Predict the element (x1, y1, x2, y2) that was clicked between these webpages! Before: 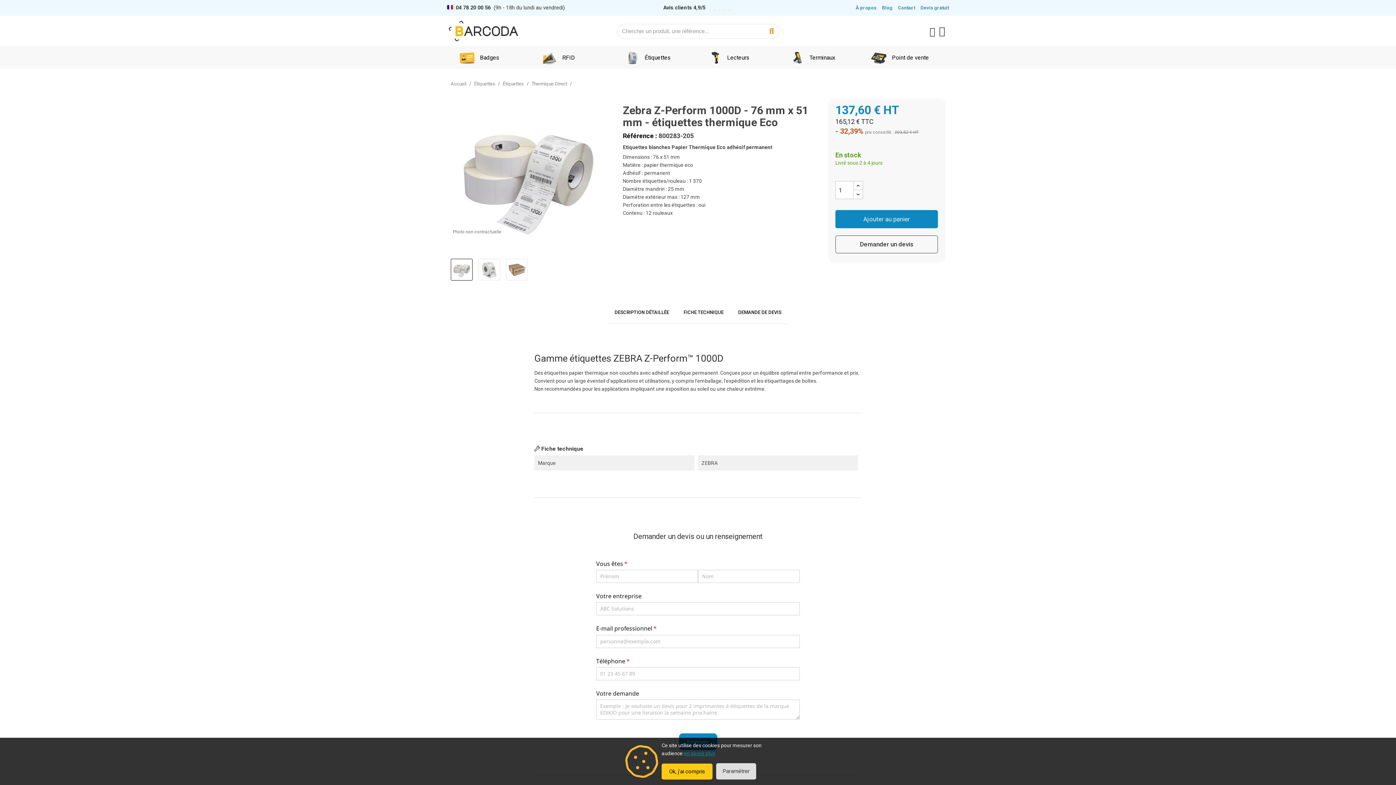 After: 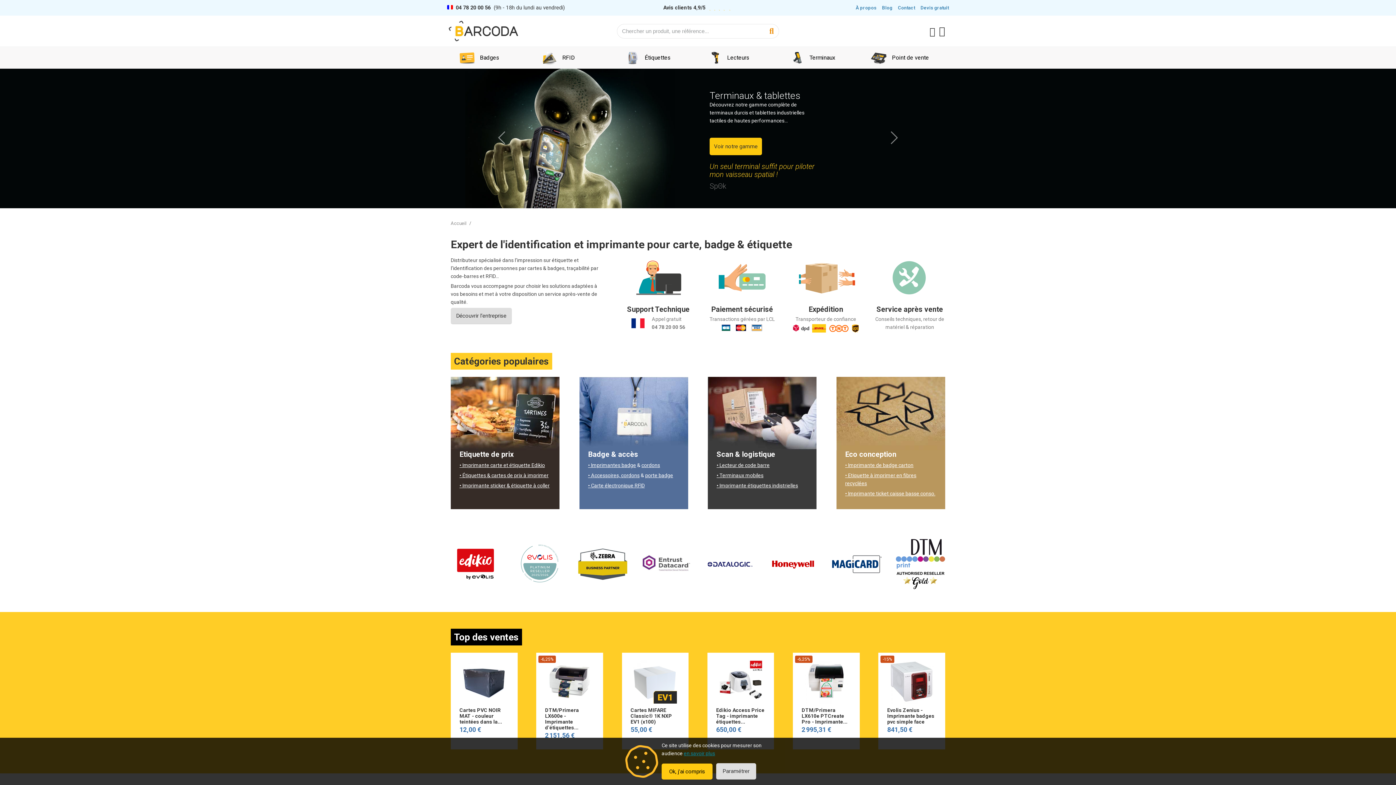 Action: bbox: (450, 81, 467, 86) label: Accueil 